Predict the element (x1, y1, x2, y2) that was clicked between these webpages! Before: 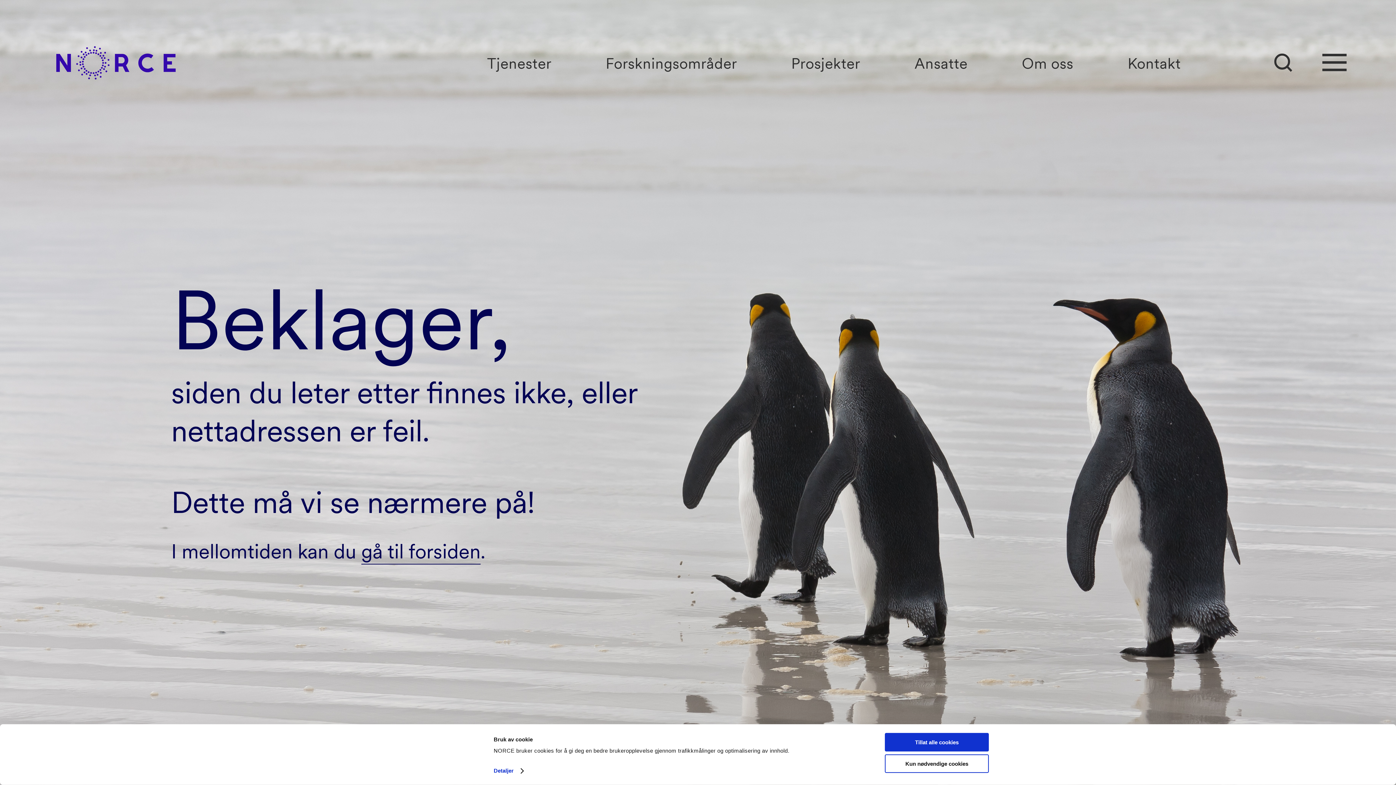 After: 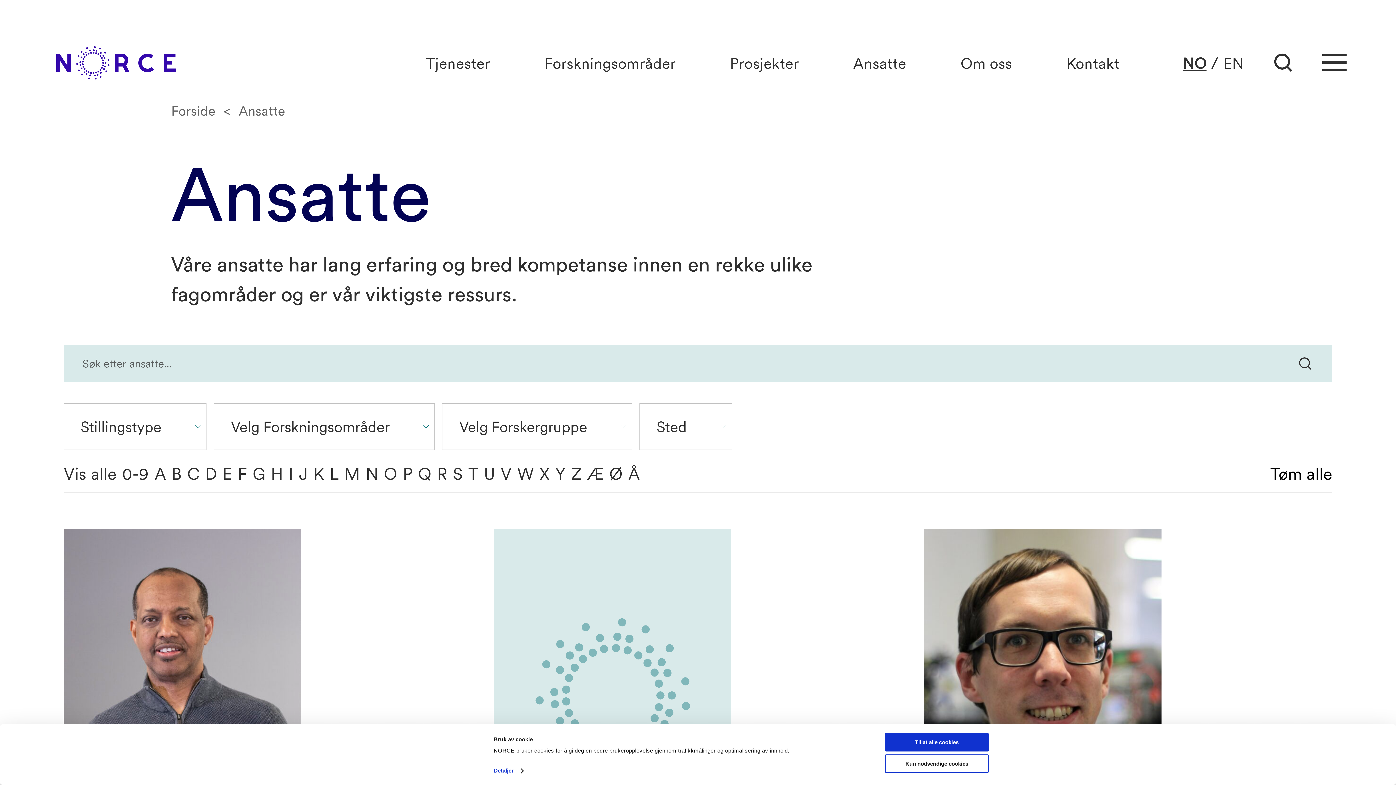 Action: bbox: (914, 53, 967, 72) label: Ansatte